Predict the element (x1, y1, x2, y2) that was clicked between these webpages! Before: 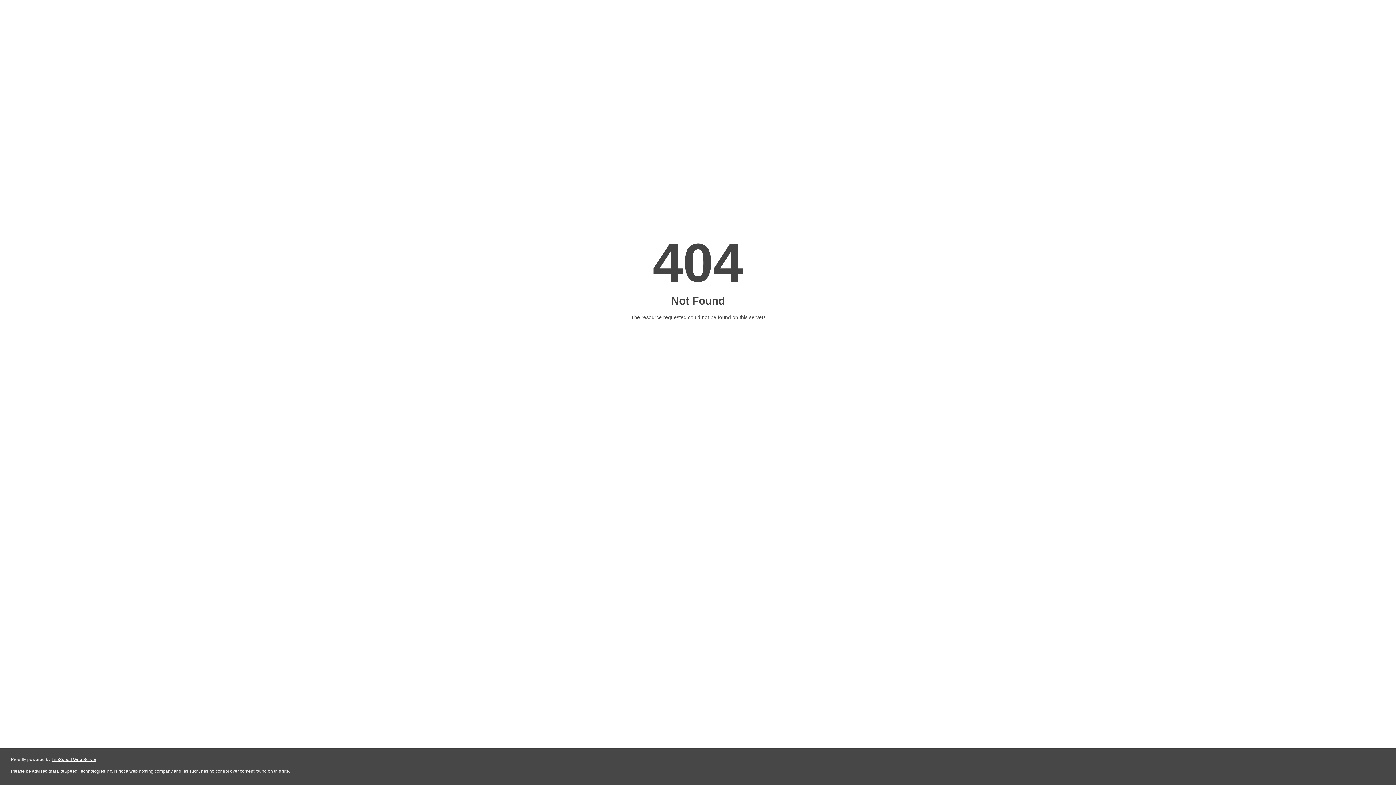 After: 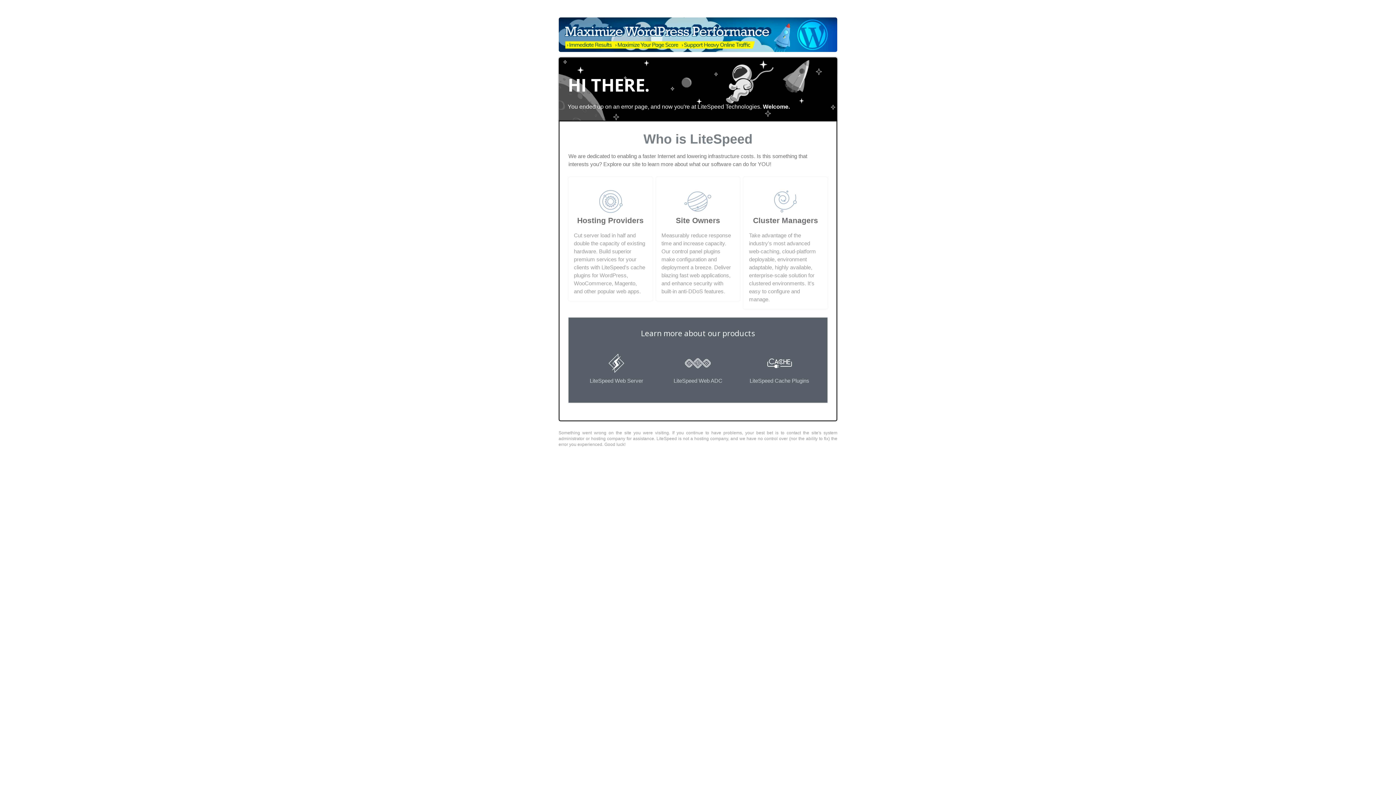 Action: label: LiteSpeed Web Server bbox: (51, 757, 96, 762)